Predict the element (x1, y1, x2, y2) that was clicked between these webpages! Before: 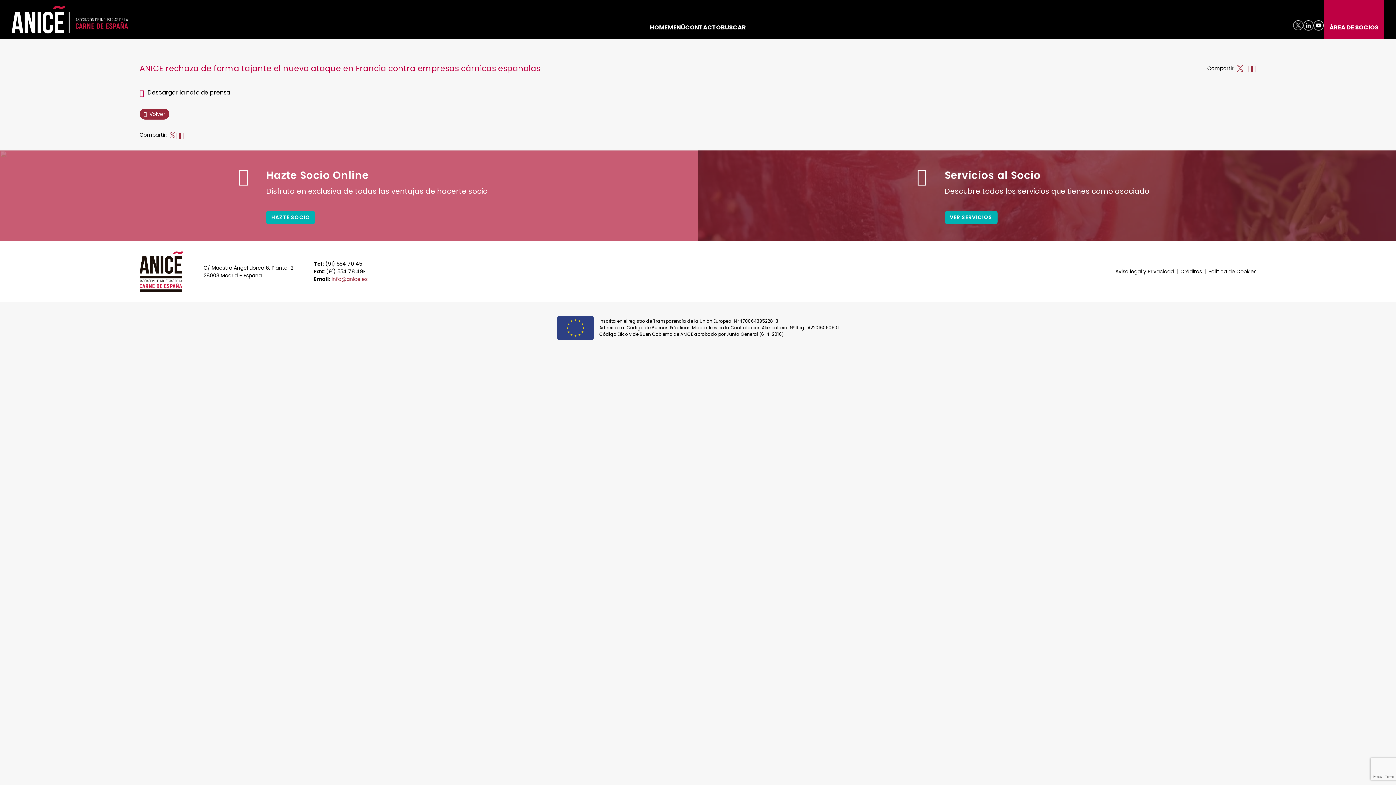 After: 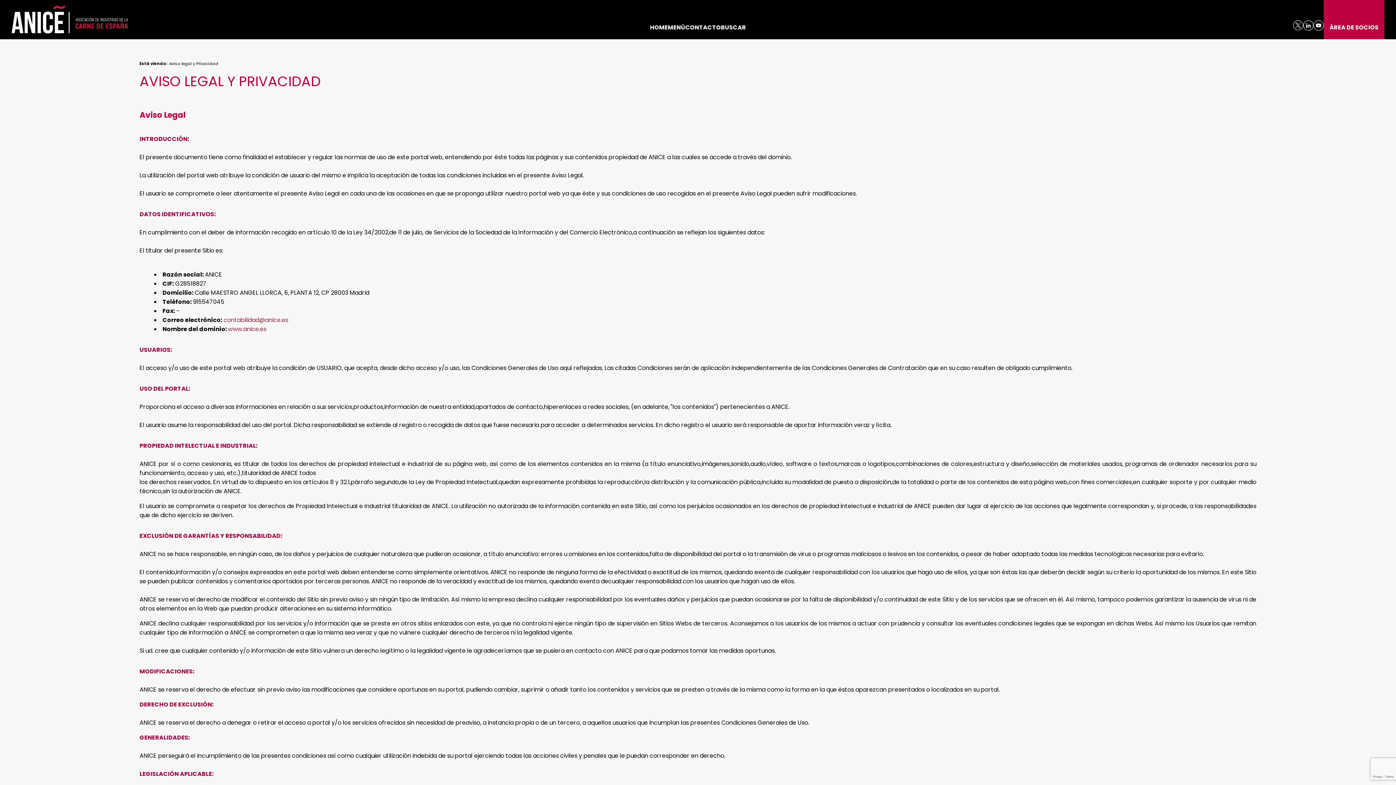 Action: bbox: (1115, 268, 1174, 275) label: Aviso legal y Privacidad